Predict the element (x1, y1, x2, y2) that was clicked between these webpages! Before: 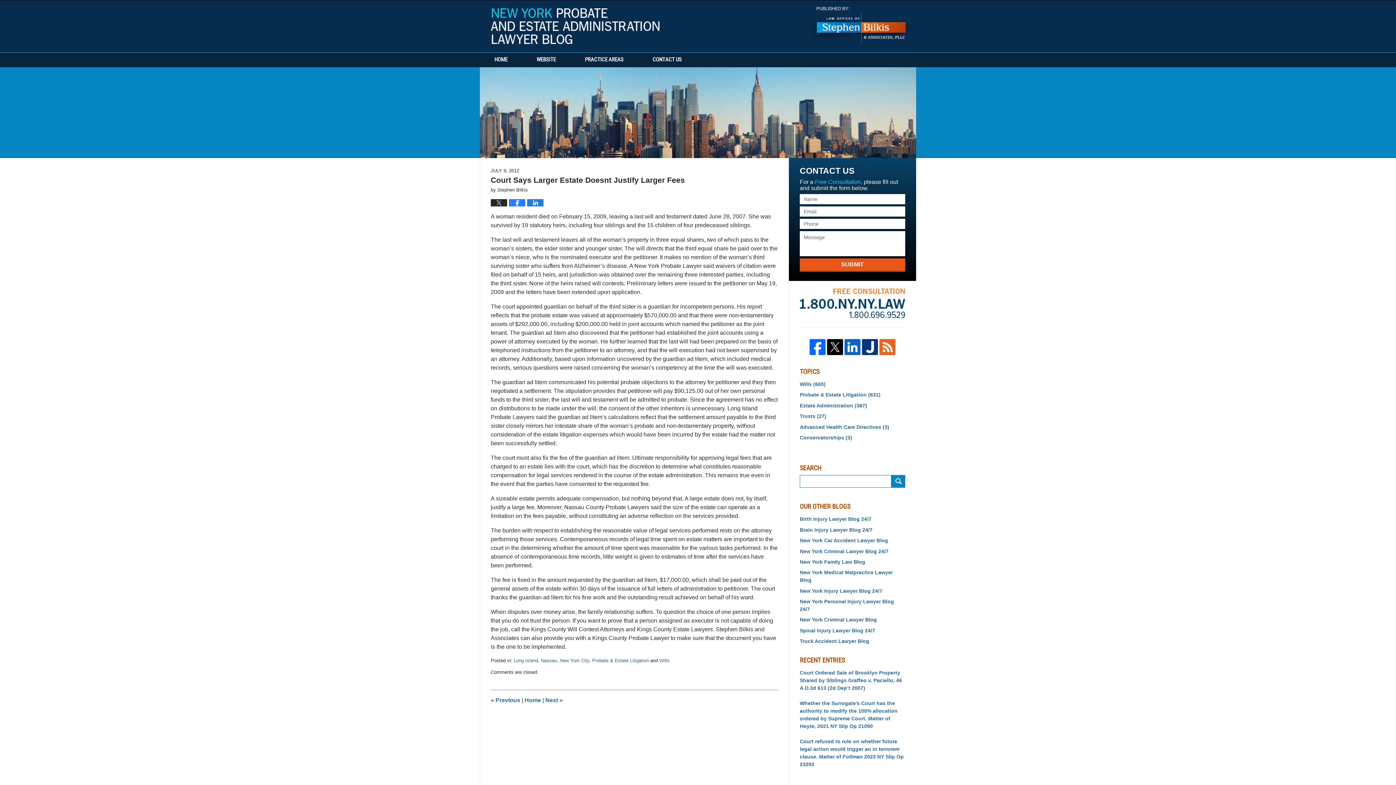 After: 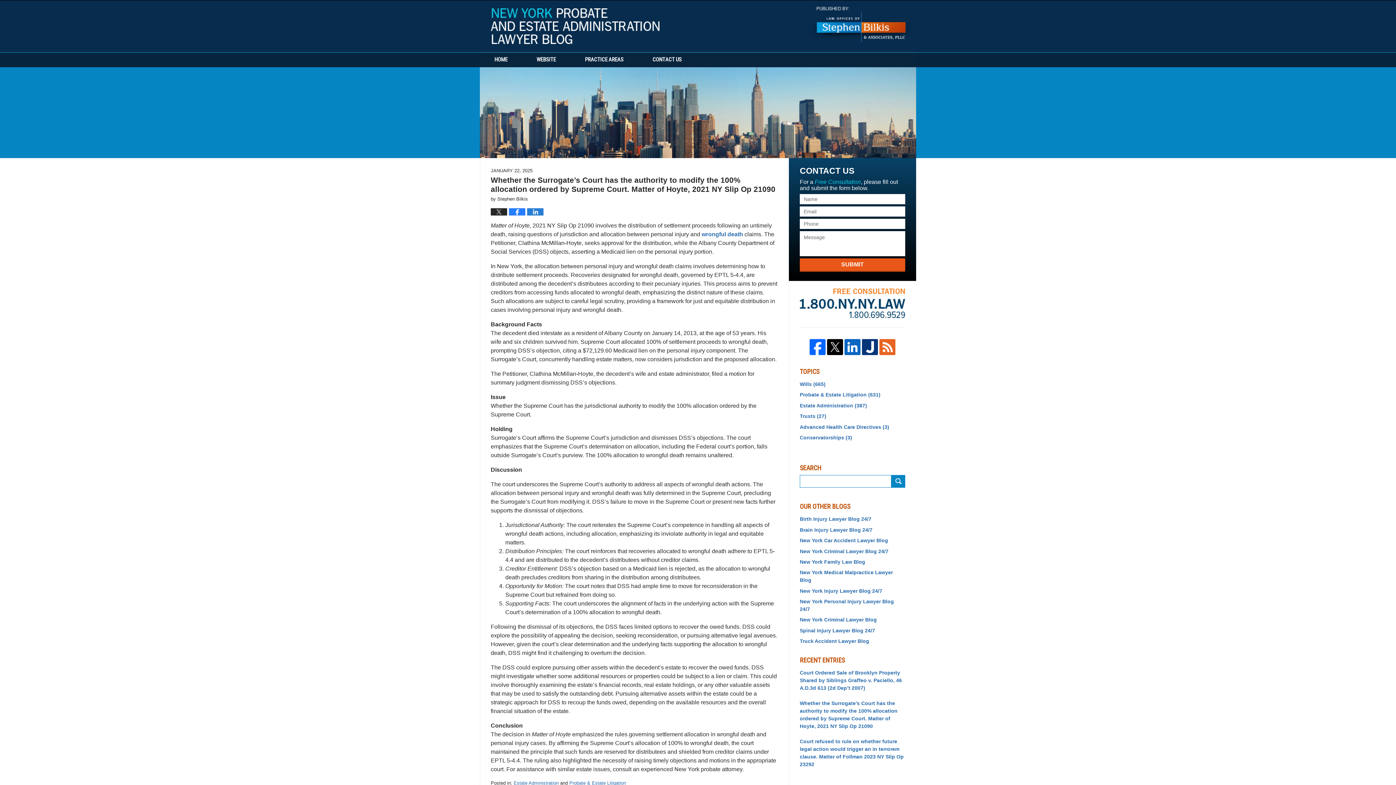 Action: label: Whether the Surrogate’s Court has the authority to modify the 100% allocation ordered by Supreme Court. Matter of Hoyte, 2021 NY Slip Op 21090 bbox: (800, 699, 905, 730)